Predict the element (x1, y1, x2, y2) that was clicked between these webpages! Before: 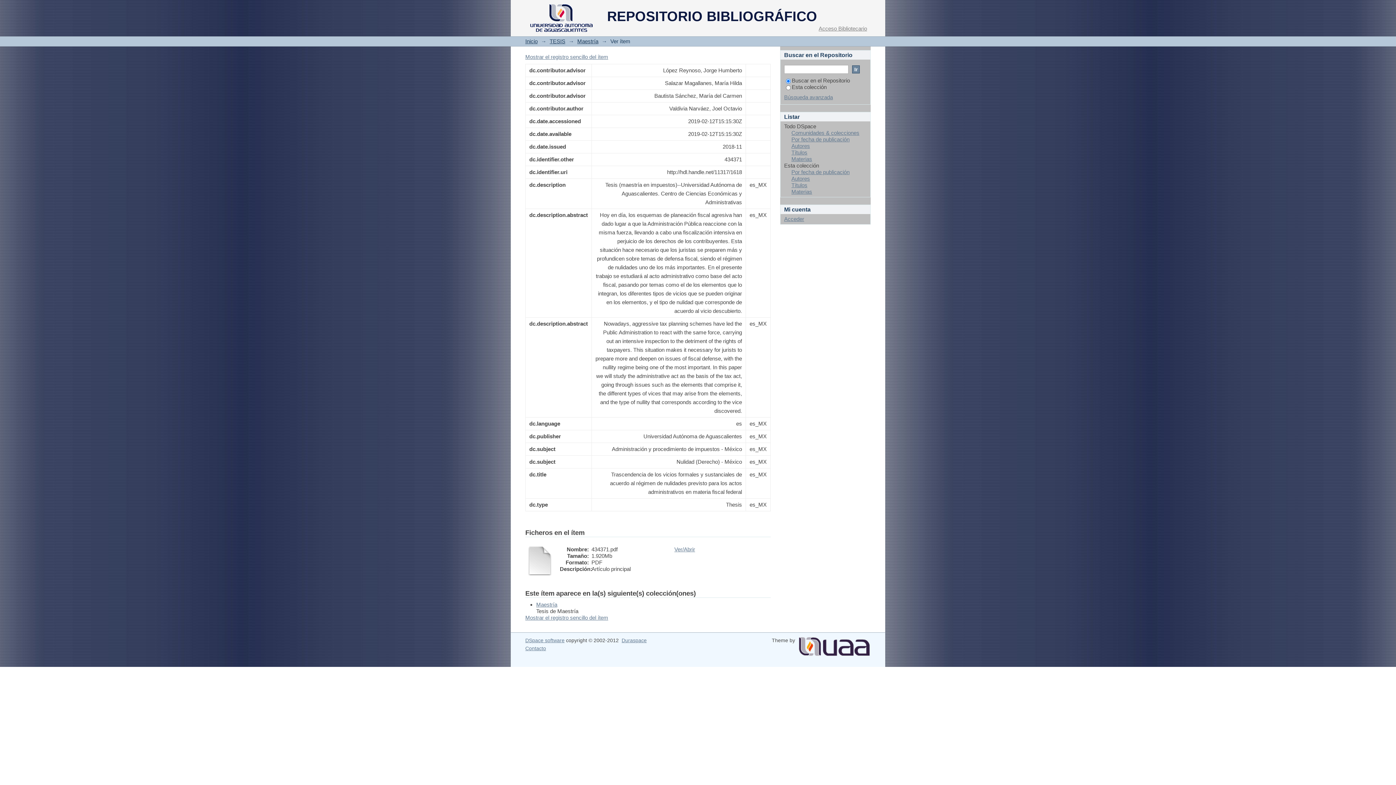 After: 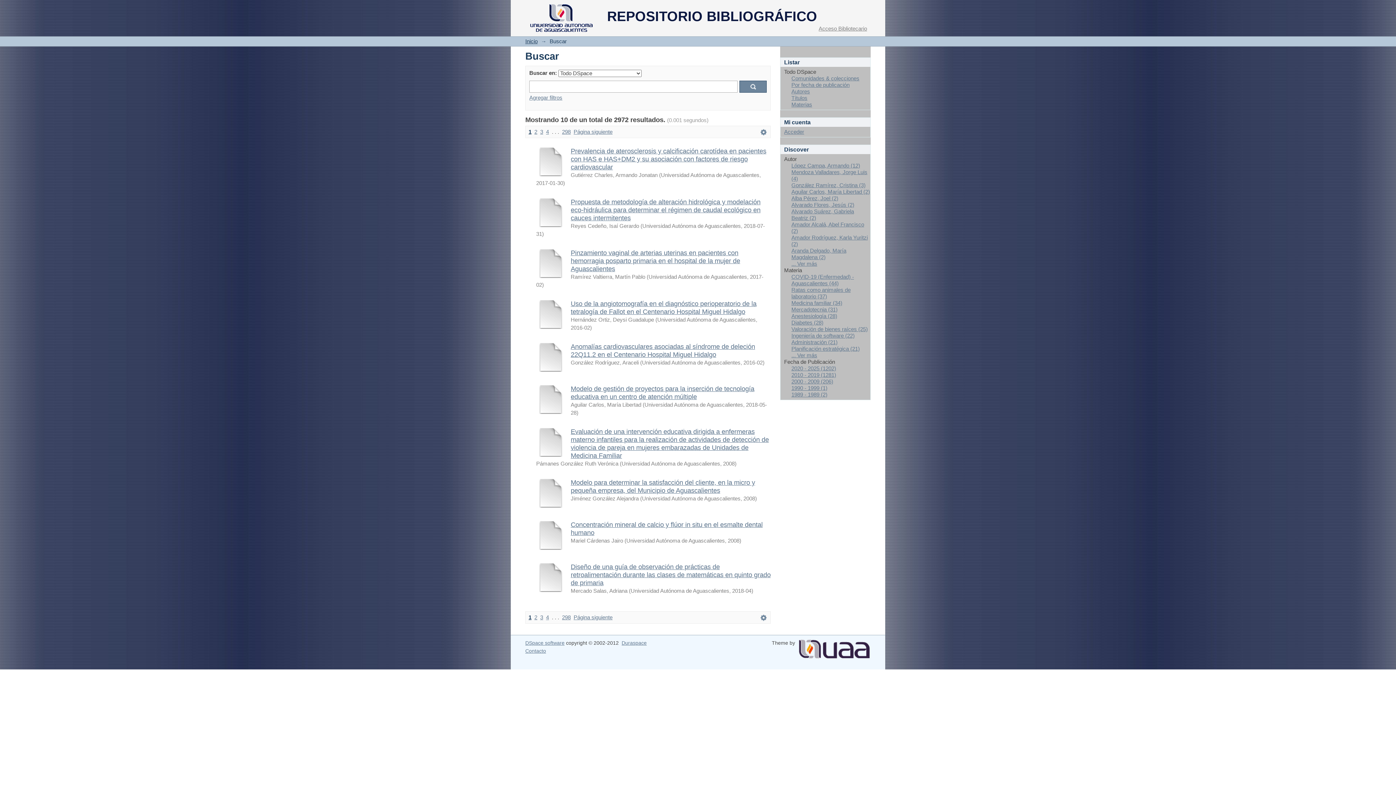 Action: label: Búsqueda avanzada bbox: (784, 94, 833, 100)